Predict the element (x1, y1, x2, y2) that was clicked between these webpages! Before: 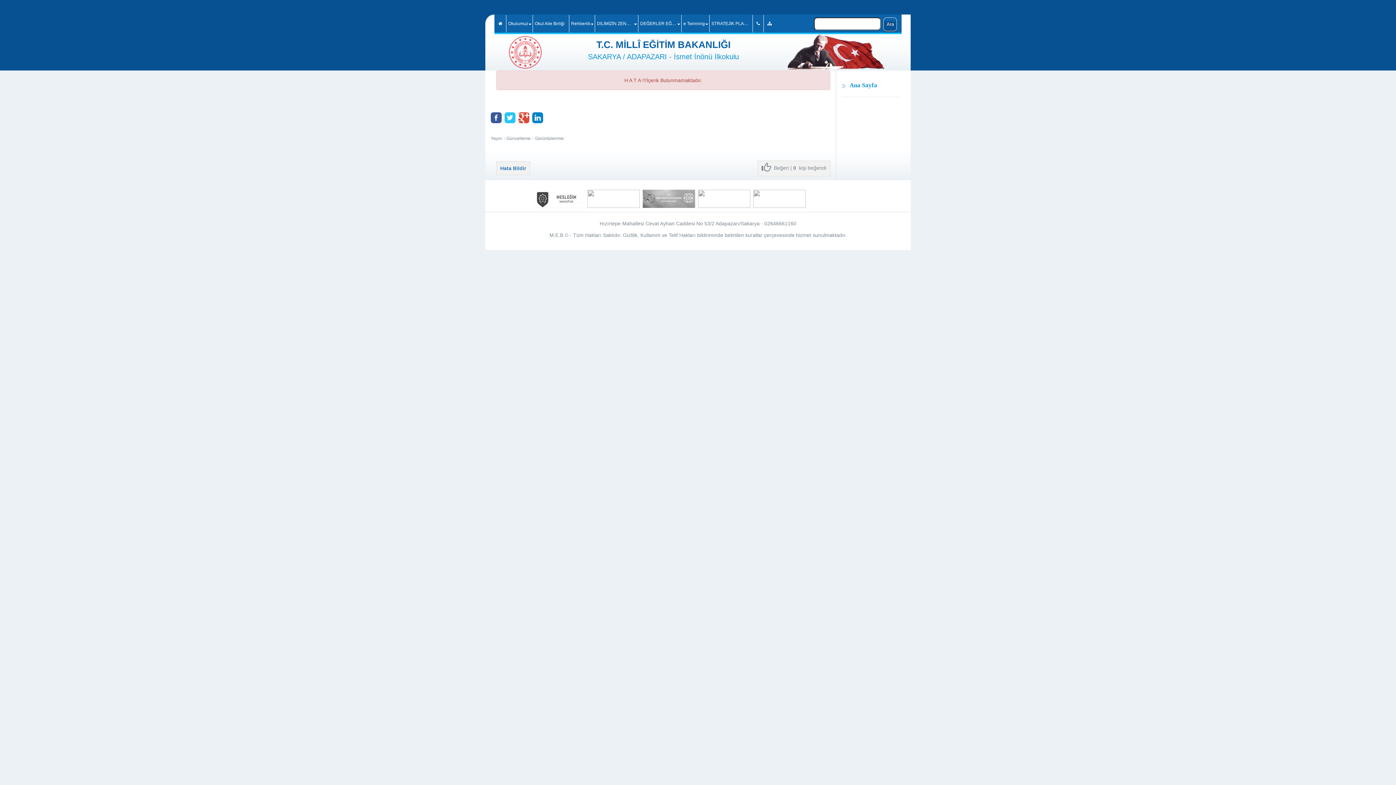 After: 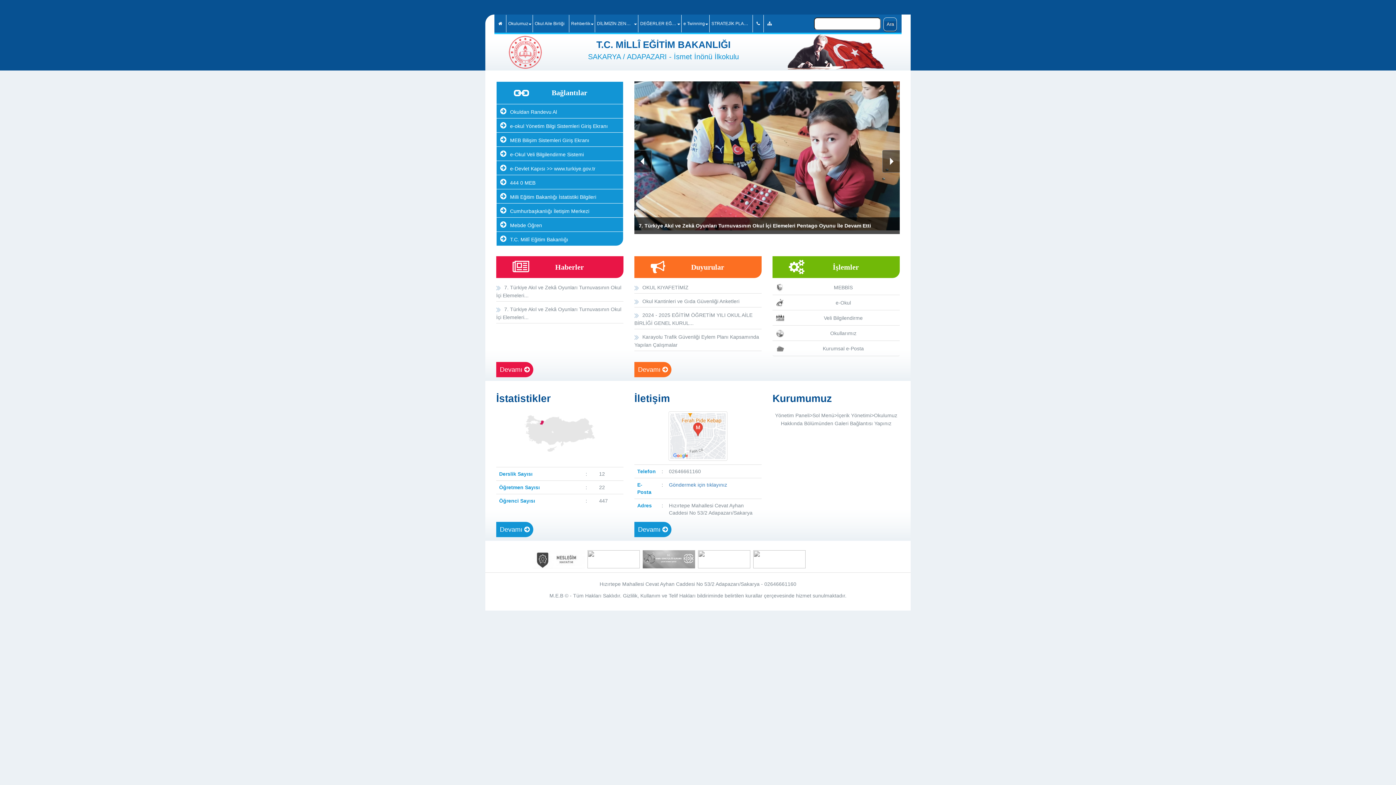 Action: label: Ana Sayfa bbox: (849, 81, 877, 88)